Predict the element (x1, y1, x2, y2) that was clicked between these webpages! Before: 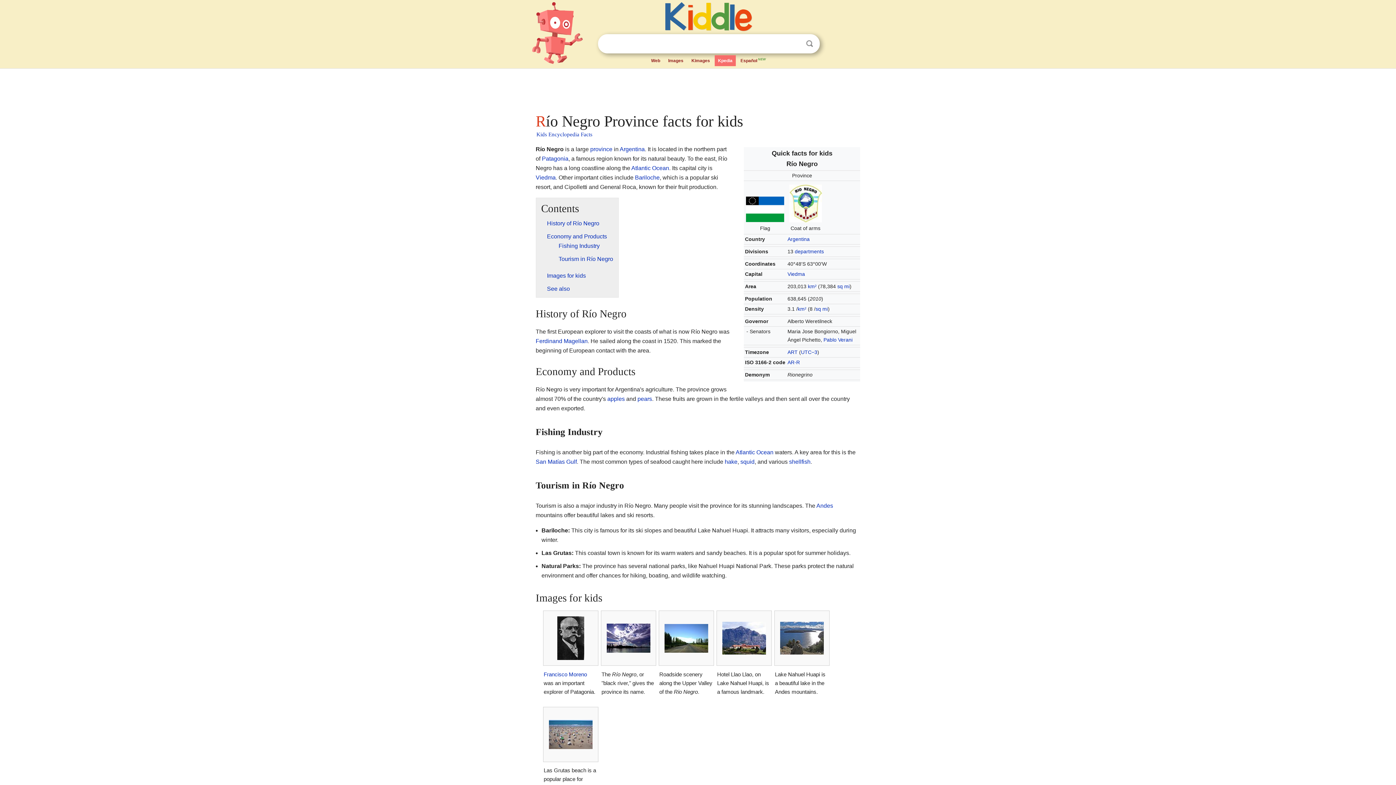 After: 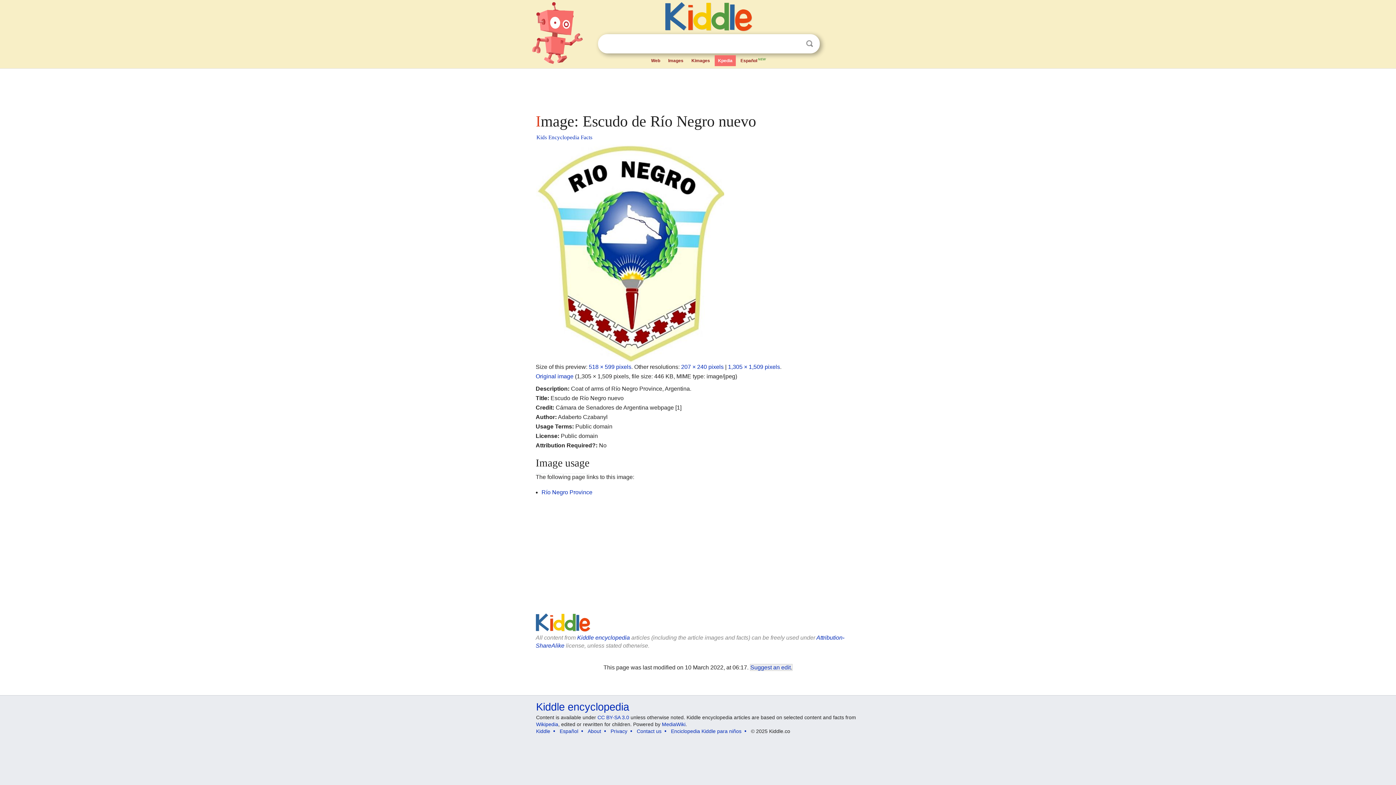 Action: bbox: (789, 200, 822, 206)